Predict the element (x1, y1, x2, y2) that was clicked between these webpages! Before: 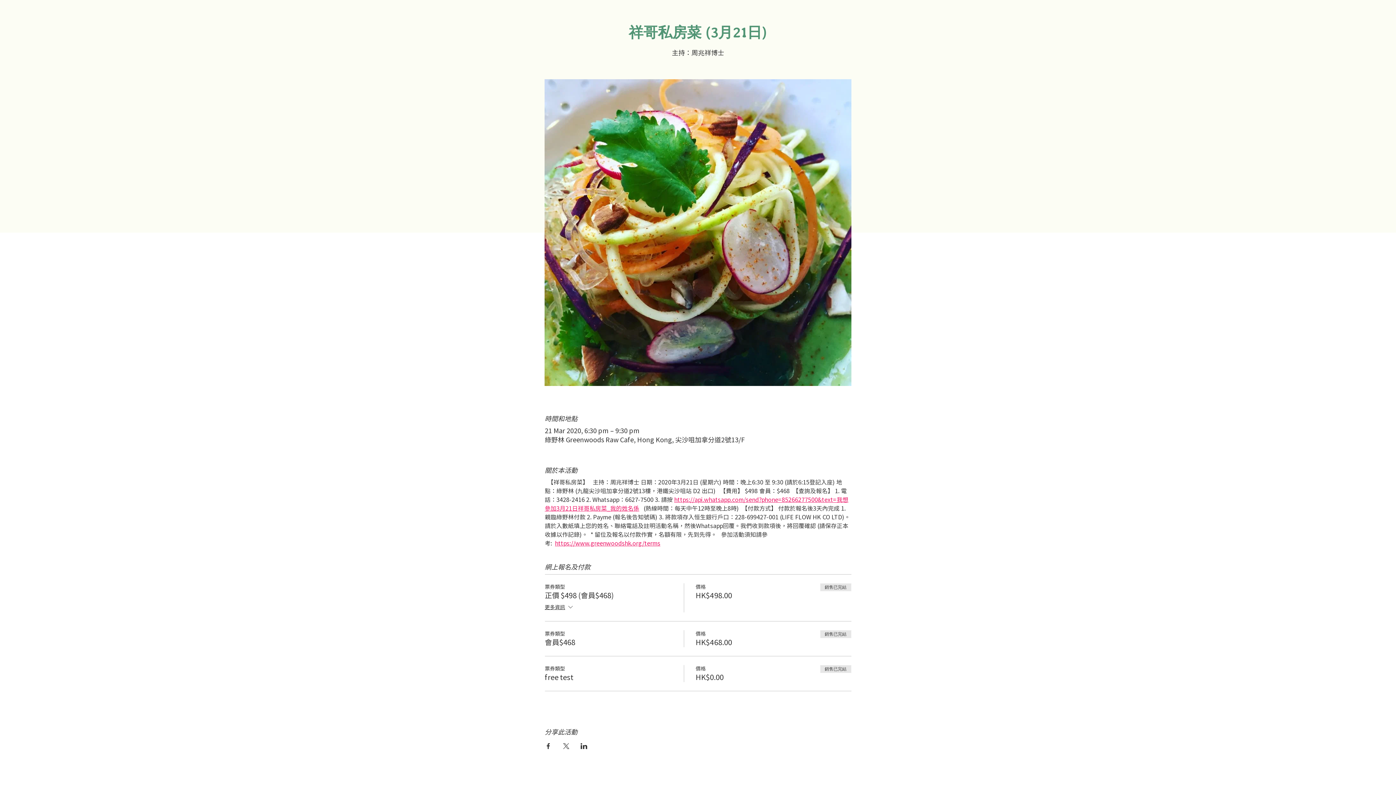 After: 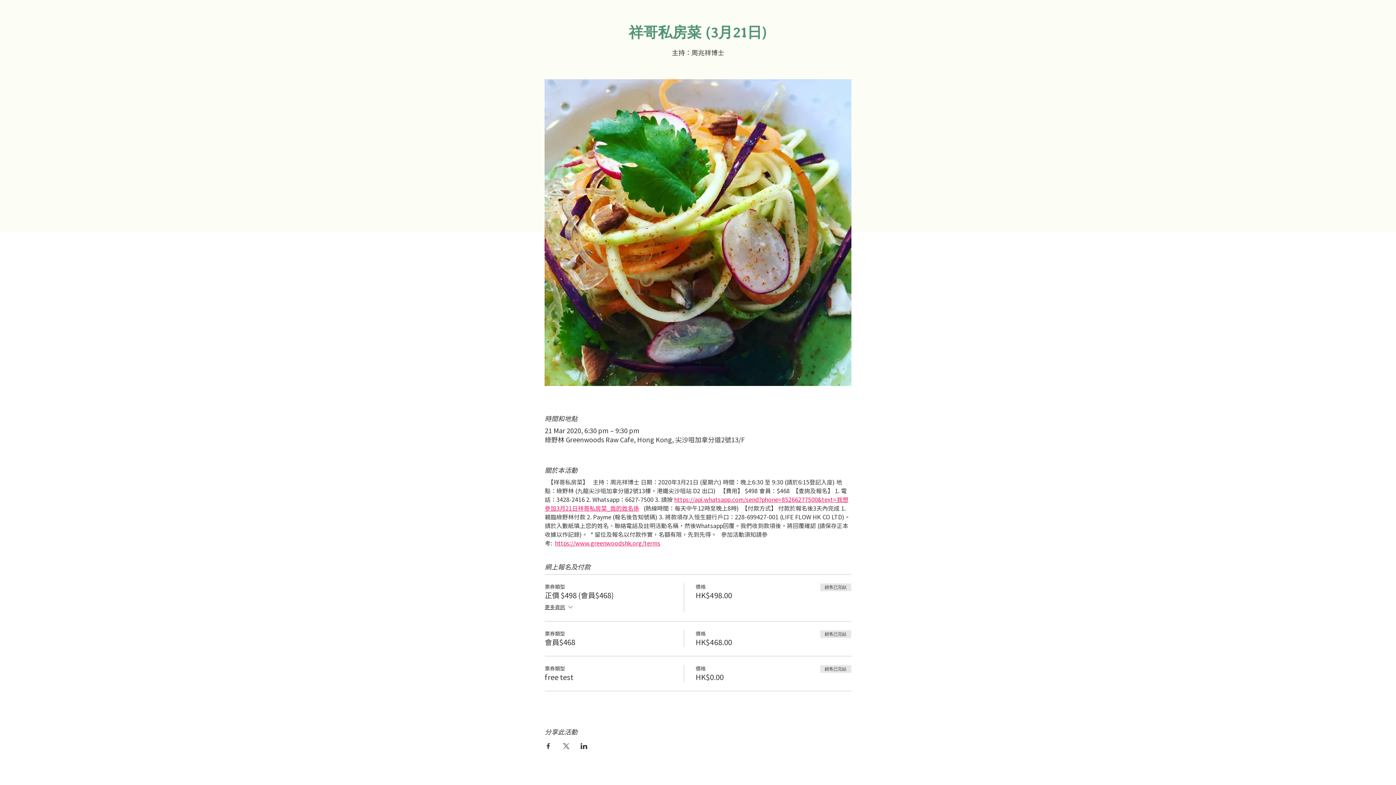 Action: label: 於 LinkedIn 分享活動 bbox: (580, 743, 587, 749)